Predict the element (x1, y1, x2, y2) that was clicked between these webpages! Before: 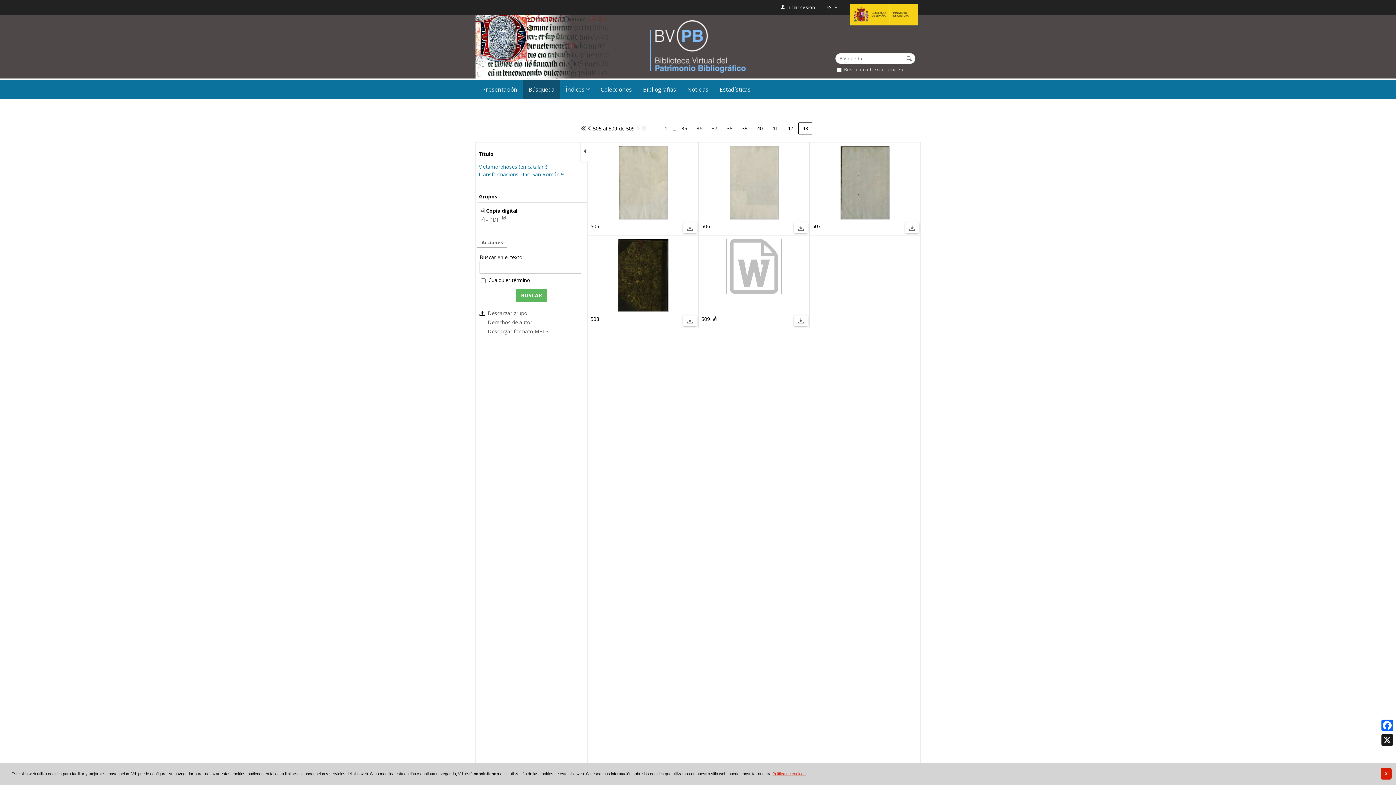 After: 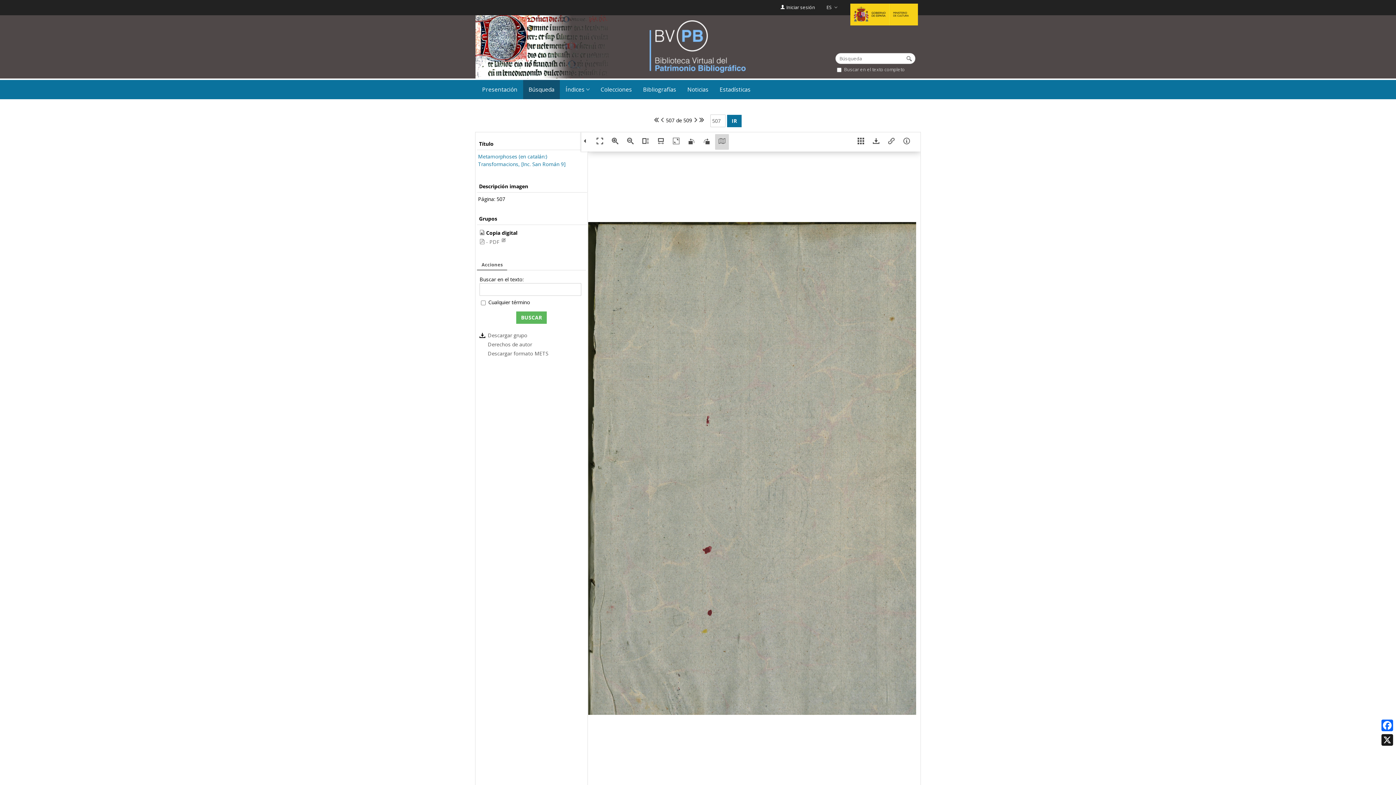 Action: bbox: (813, 146, 917, 221)